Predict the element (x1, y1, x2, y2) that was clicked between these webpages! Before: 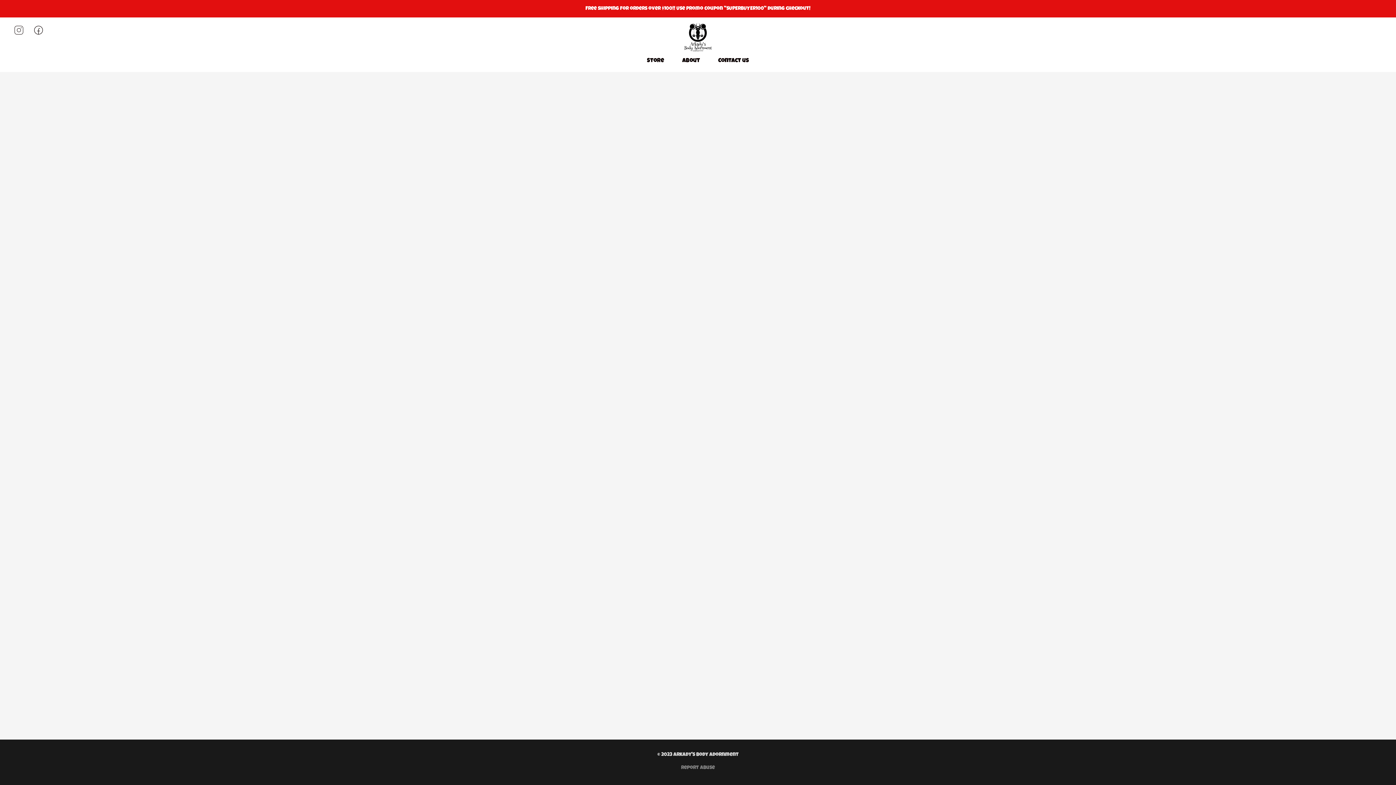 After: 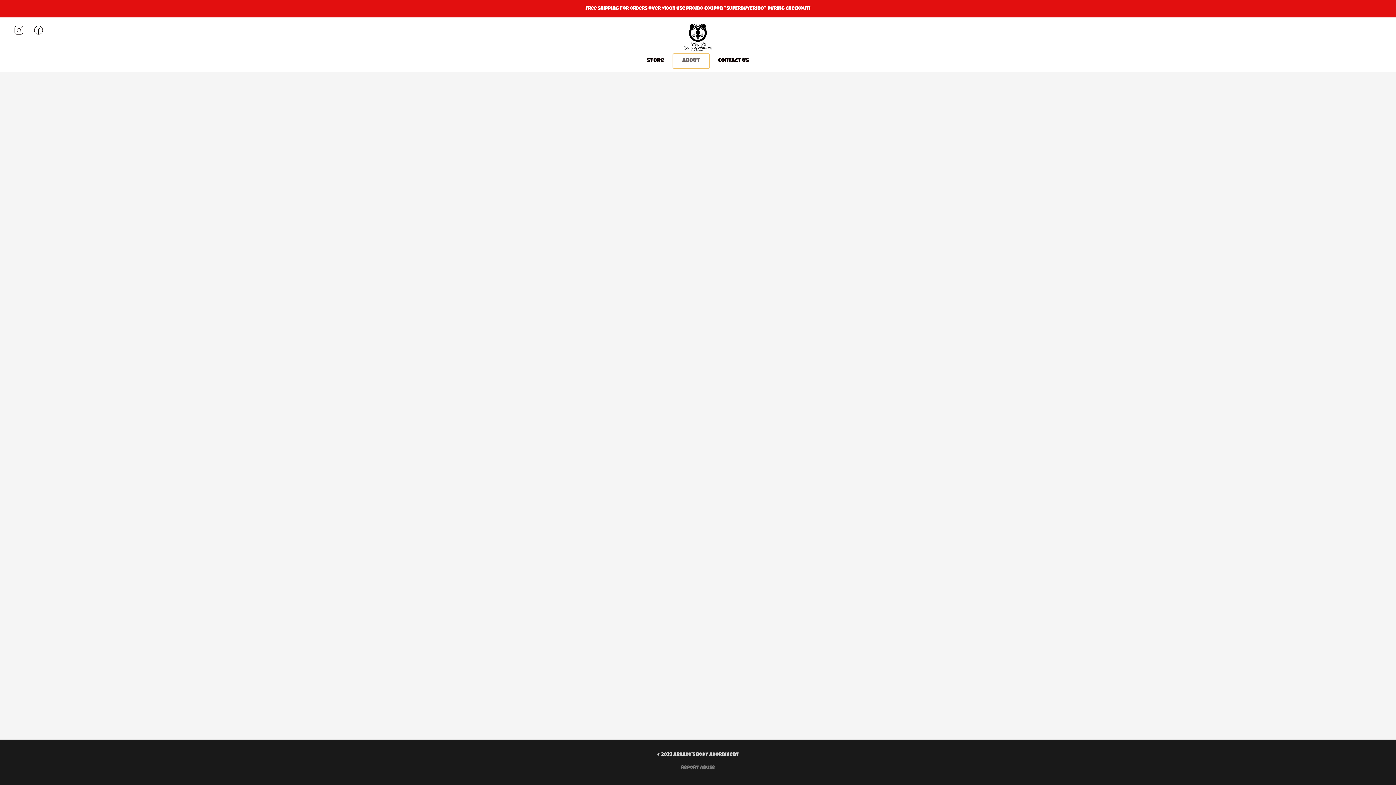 Action: label: About bbox: (673, 54, 709, 68)